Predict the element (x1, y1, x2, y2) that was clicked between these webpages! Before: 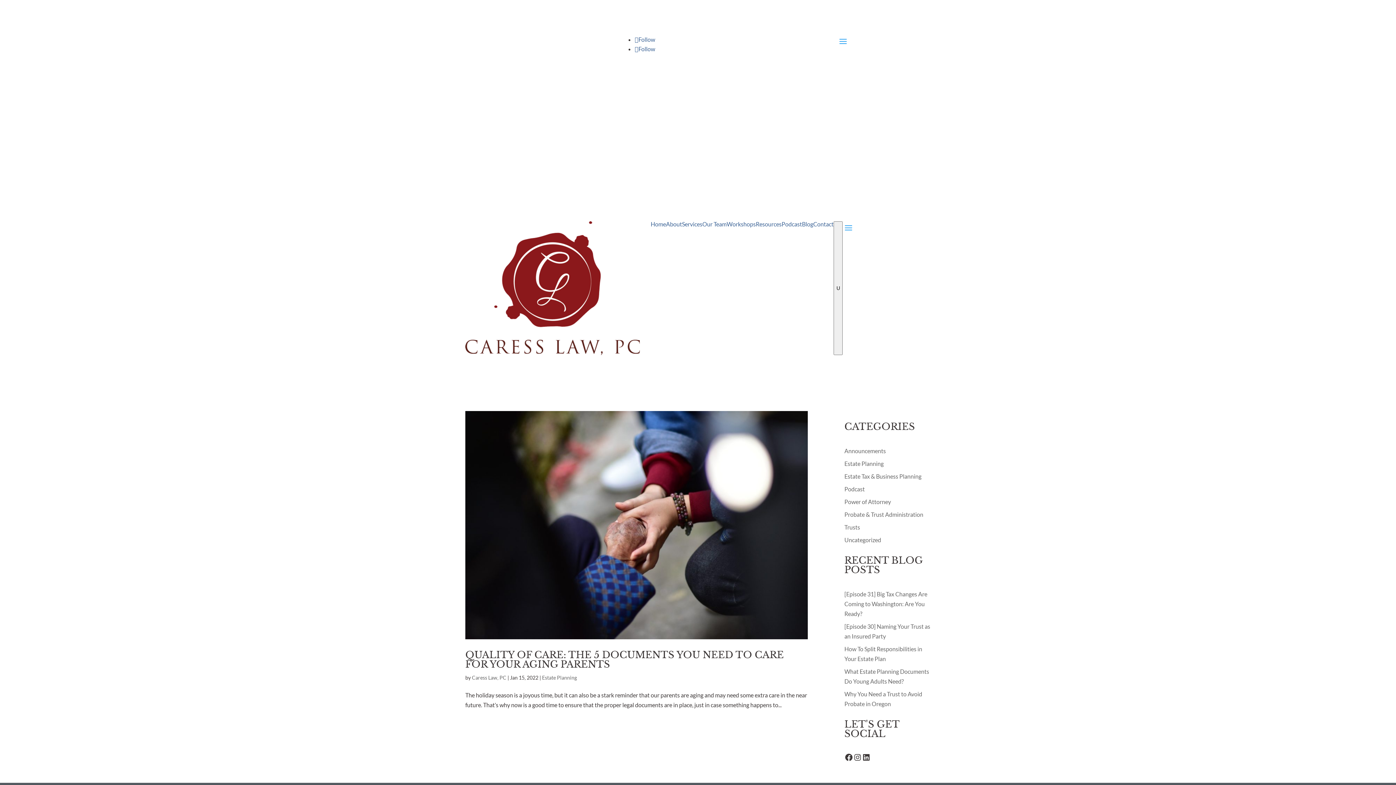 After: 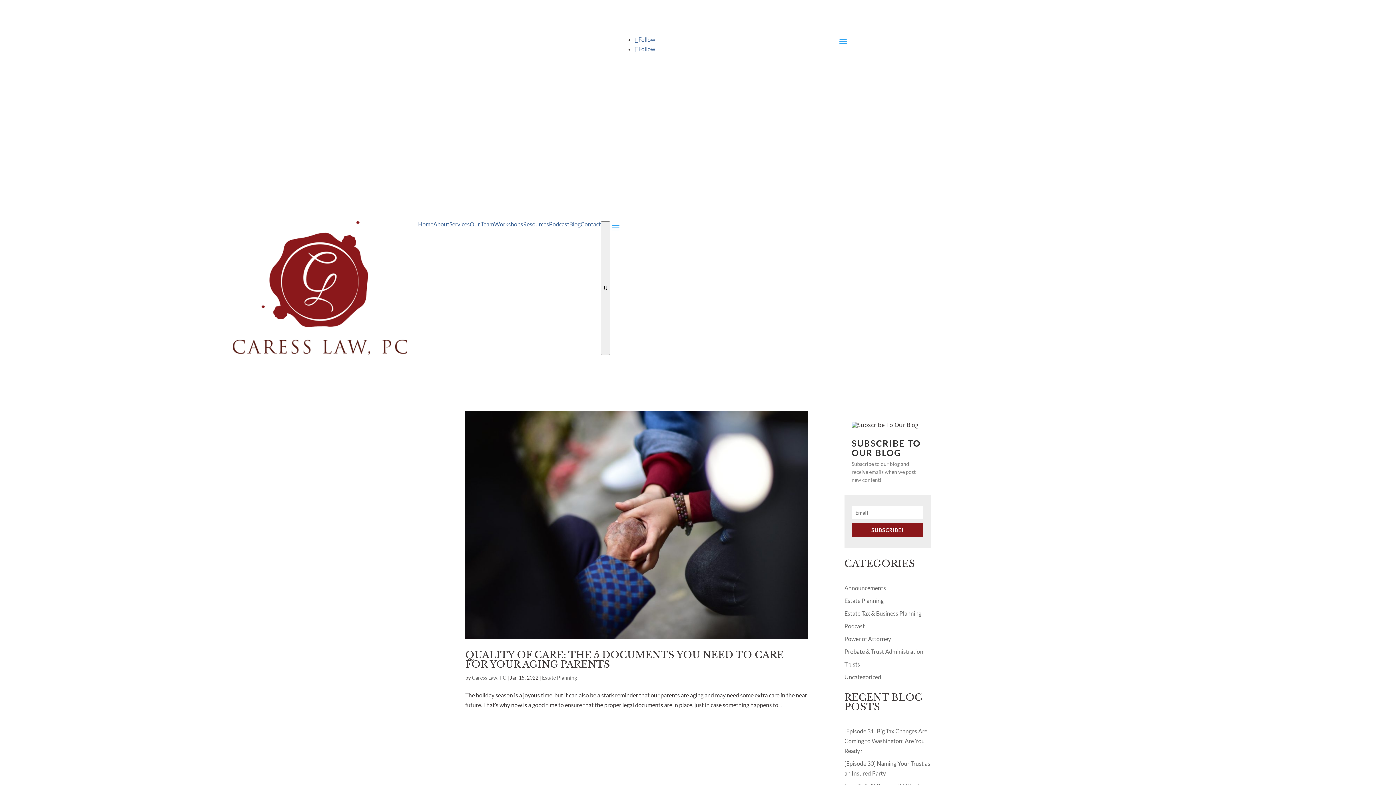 Action: label: Secure File Transfer bbox: (710, 34, 759, 46)